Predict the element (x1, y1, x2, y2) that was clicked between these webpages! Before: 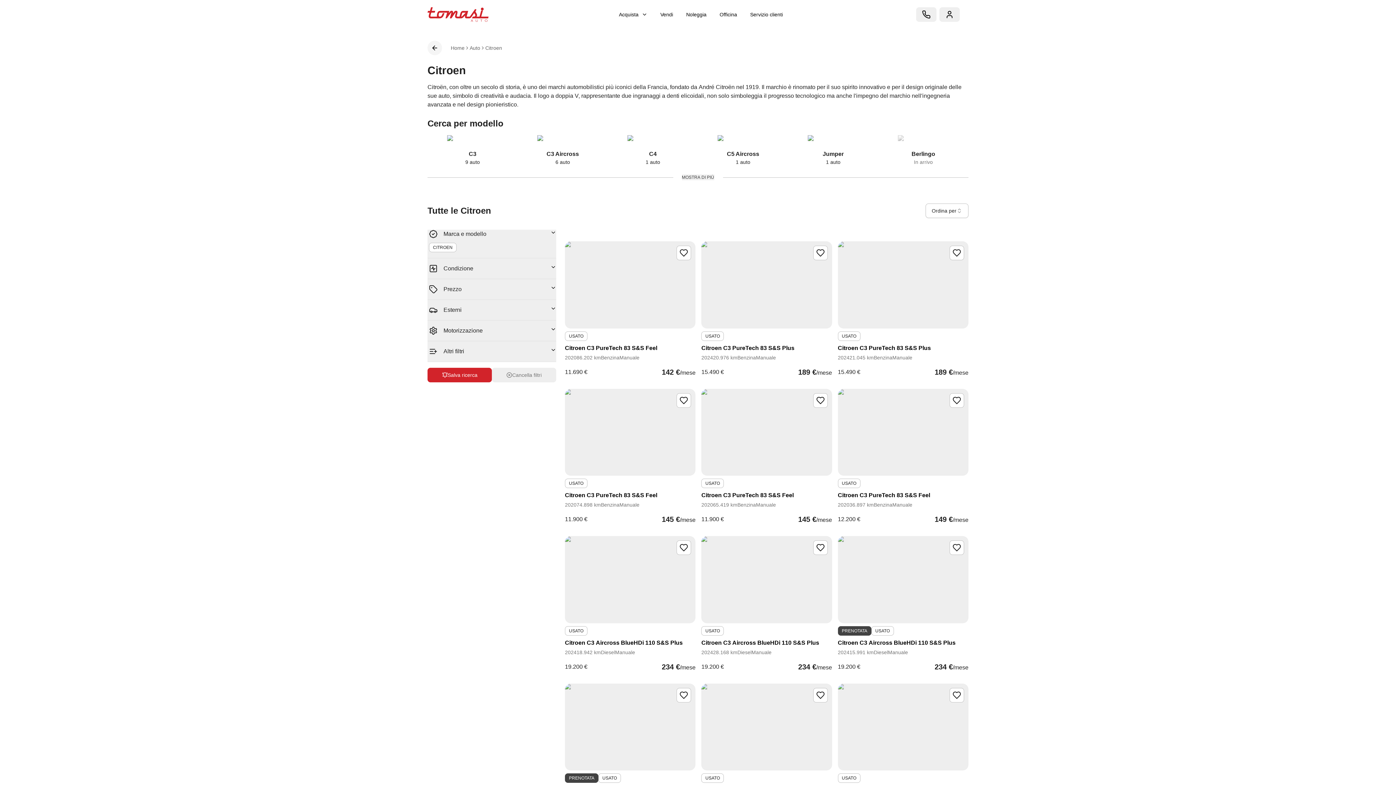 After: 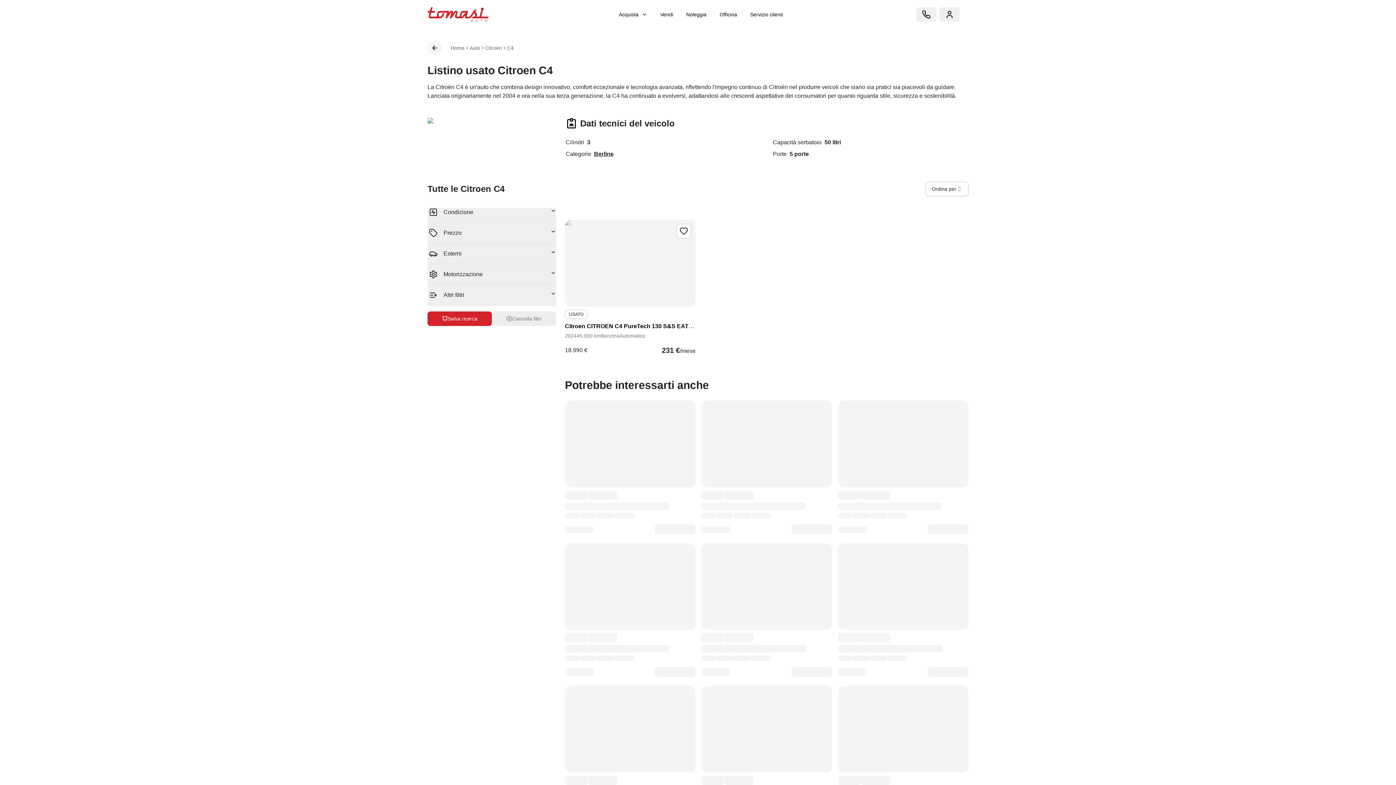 Action: bbox: (627, 135, 678, 144)